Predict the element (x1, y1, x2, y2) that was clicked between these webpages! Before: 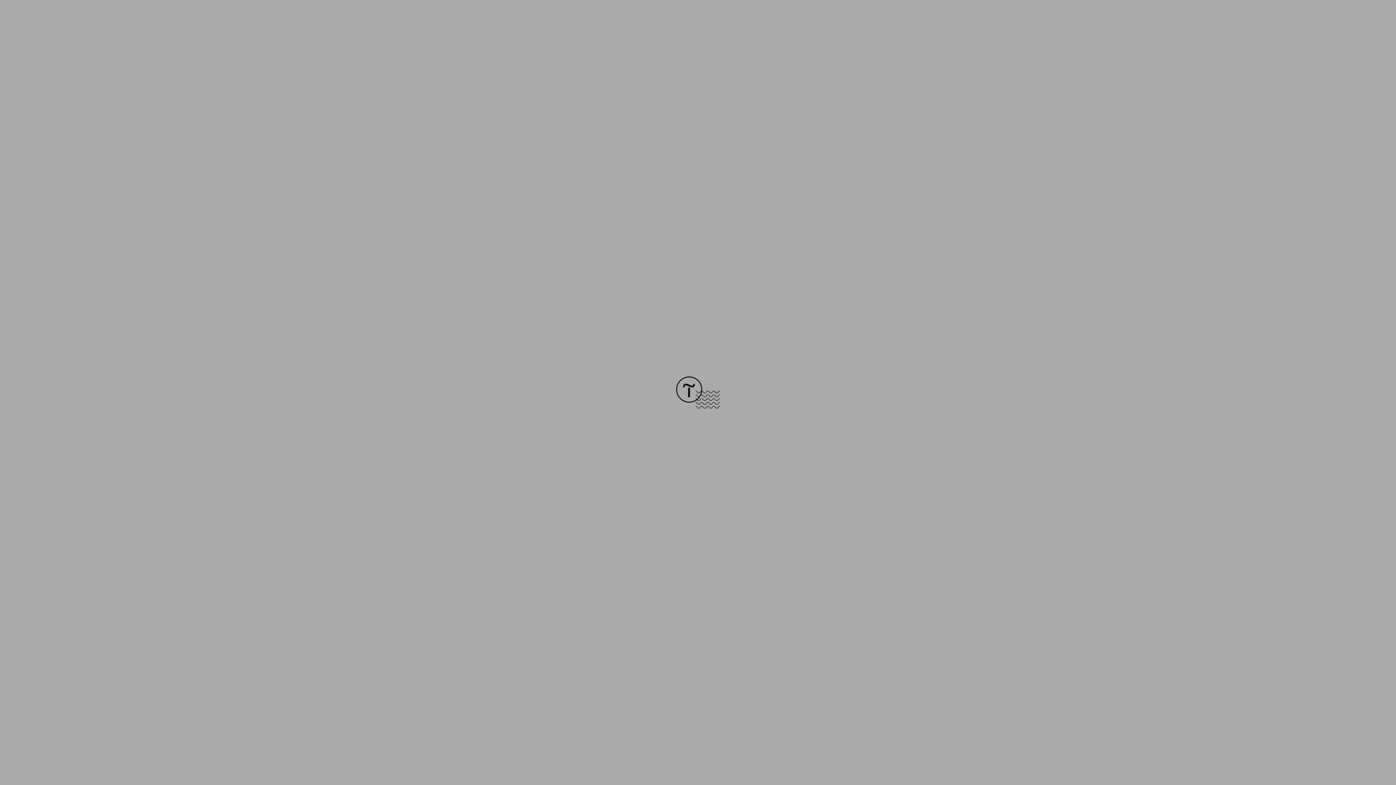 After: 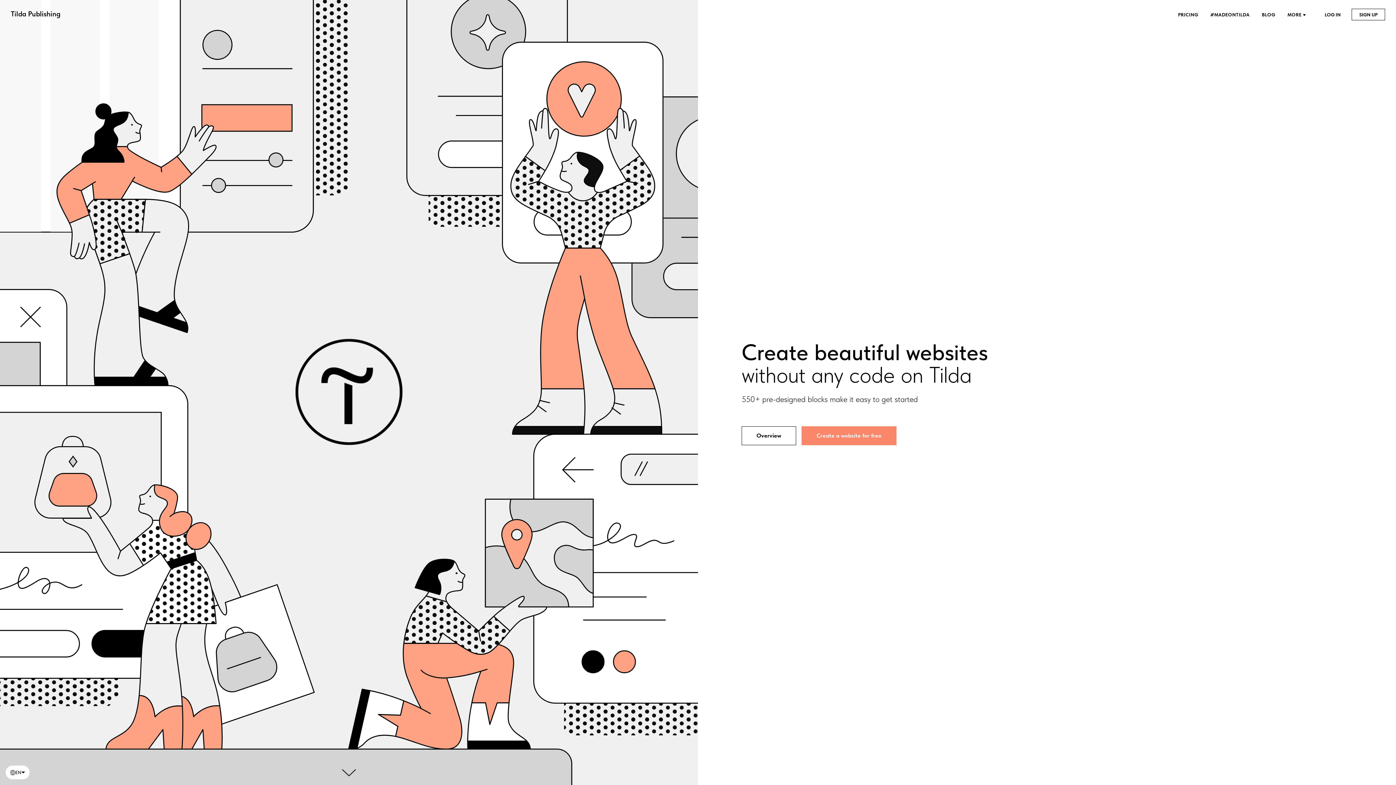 Action: bbox: (676, 403, 720, 409)